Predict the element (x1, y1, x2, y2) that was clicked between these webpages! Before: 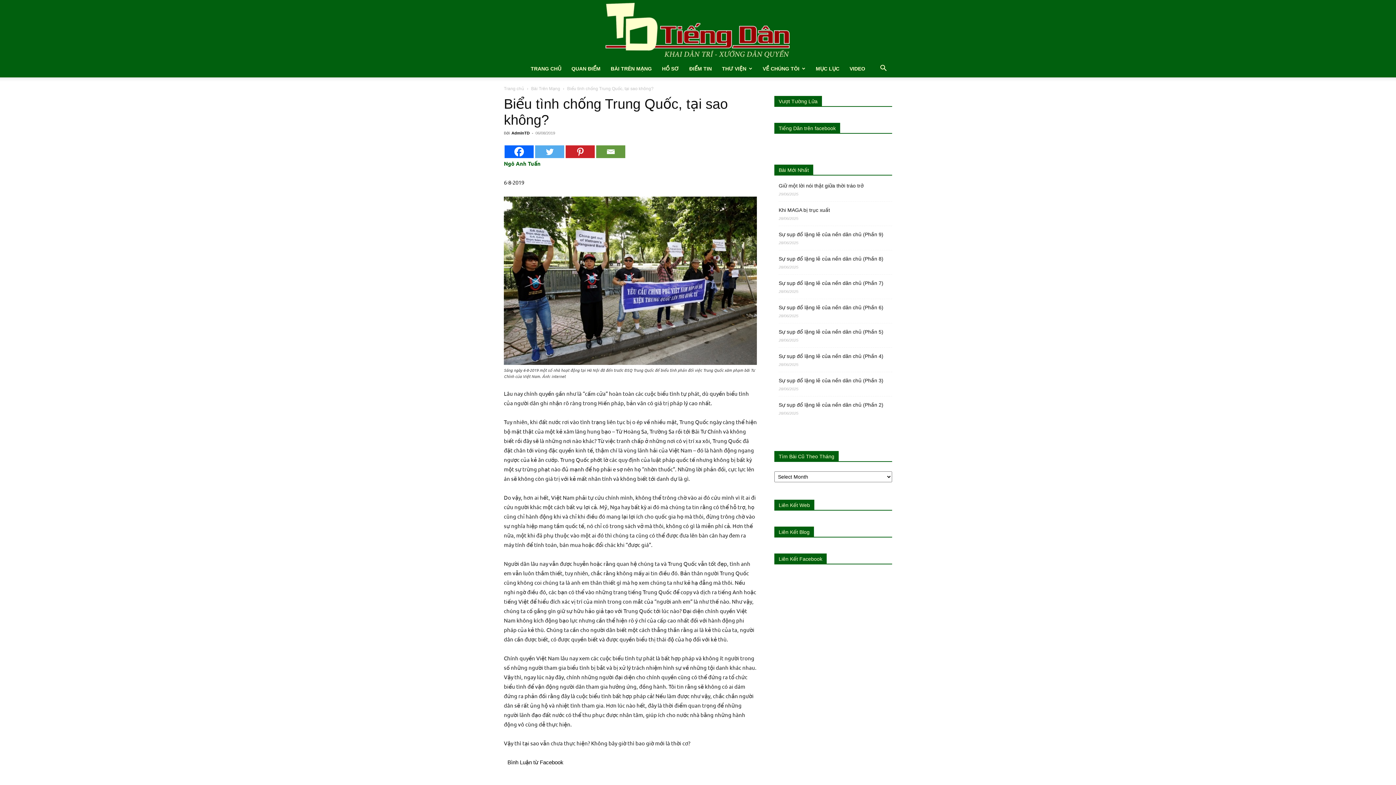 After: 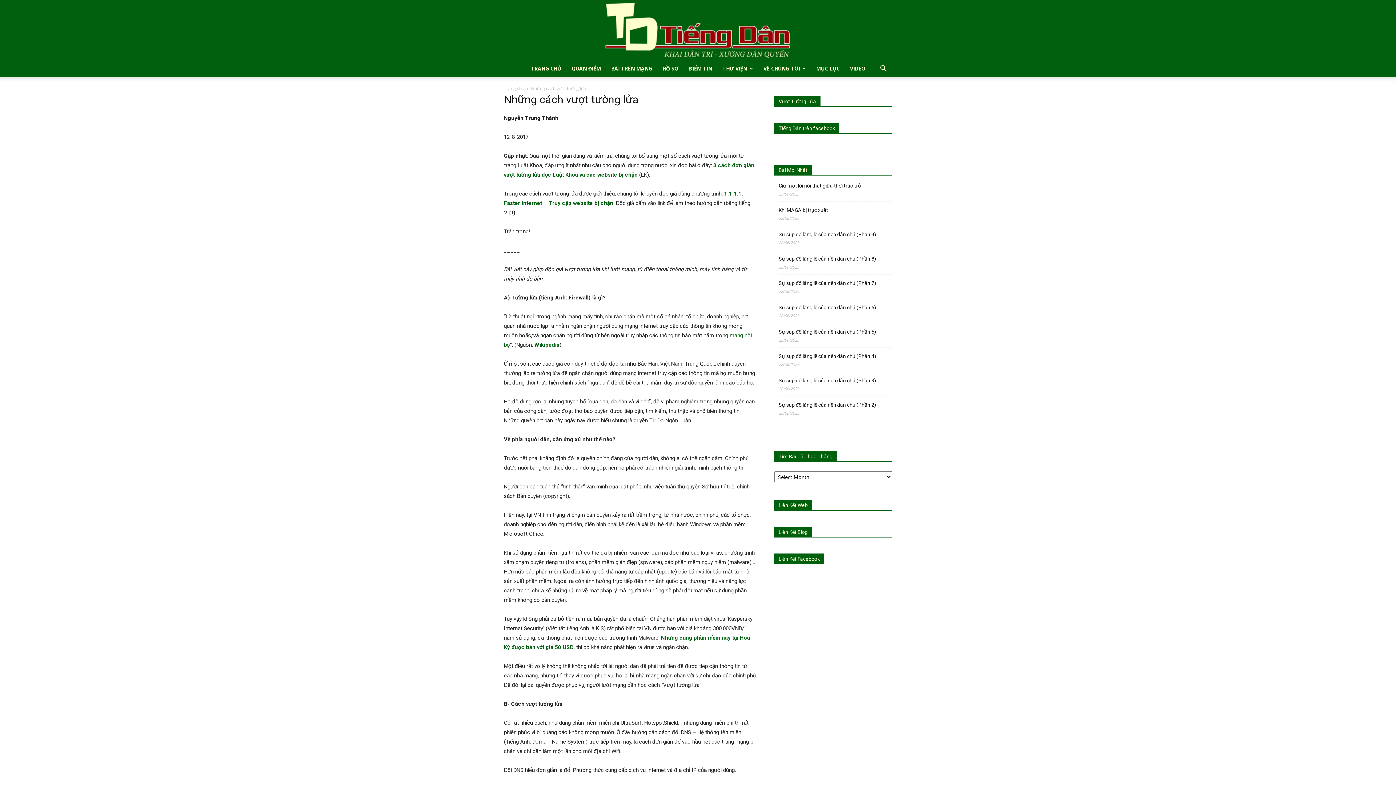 Action: bbox: (774, 96, 822, 106) label: Vượt Tường Lửa